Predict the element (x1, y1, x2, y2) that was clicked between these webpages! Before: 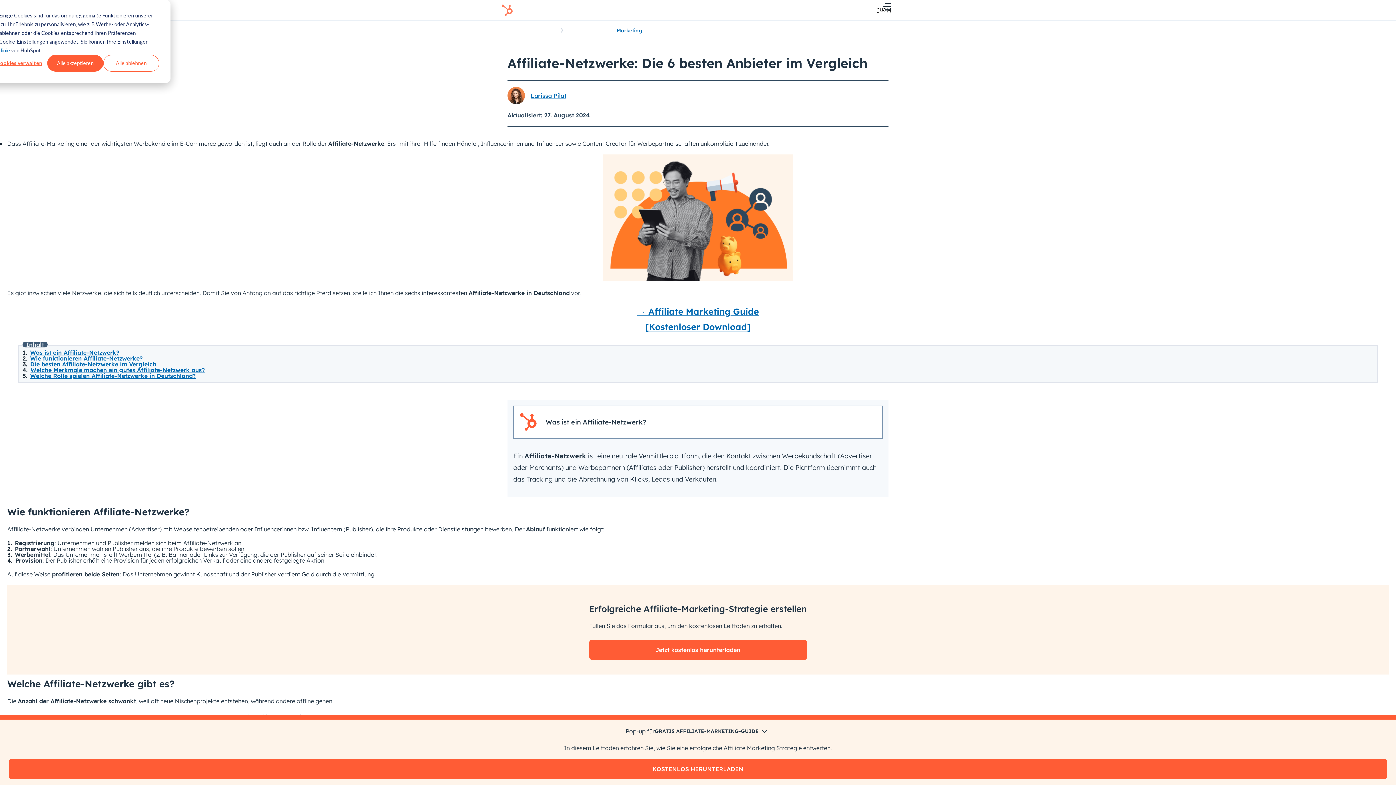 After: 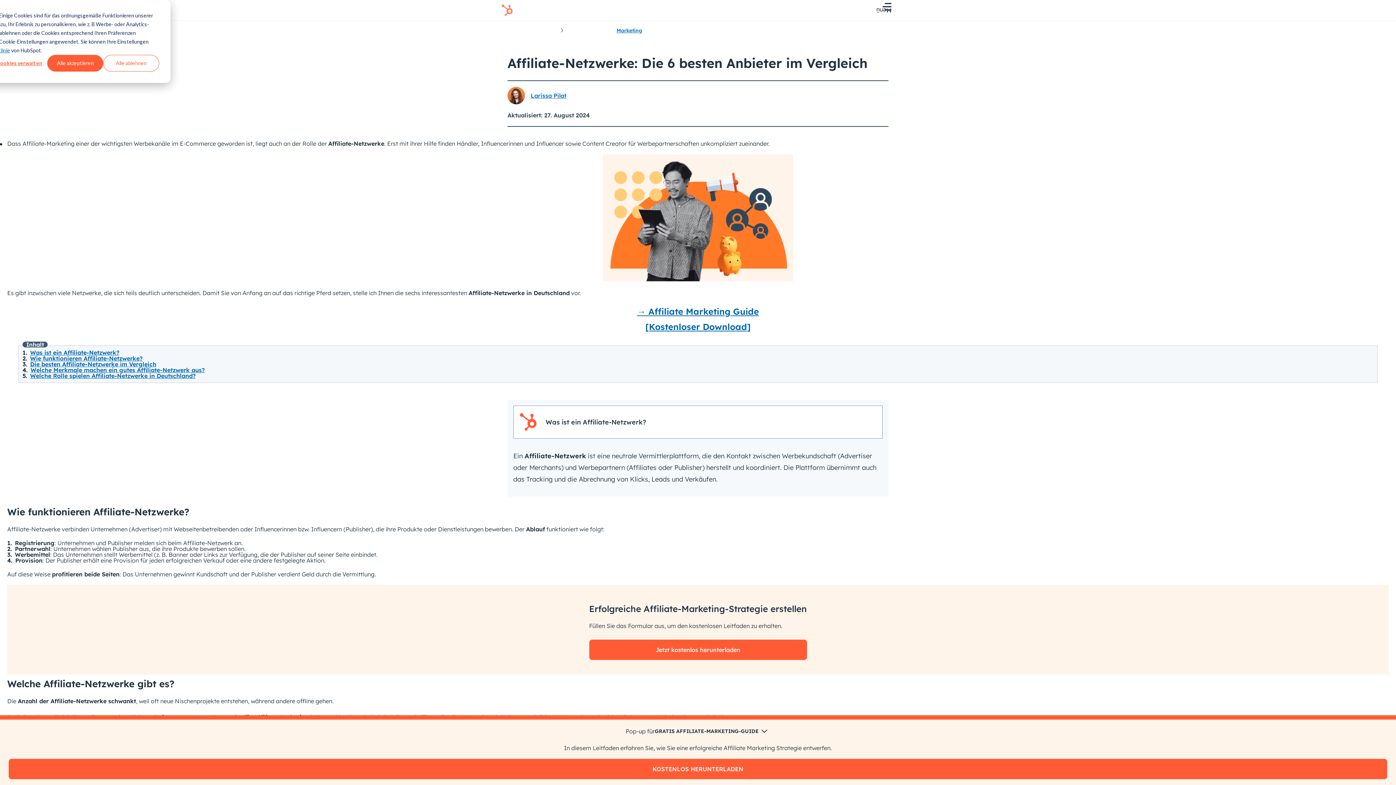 Action: bbox: (589, 639, 807, 660) label: Jetzt kostenlos herunterladen